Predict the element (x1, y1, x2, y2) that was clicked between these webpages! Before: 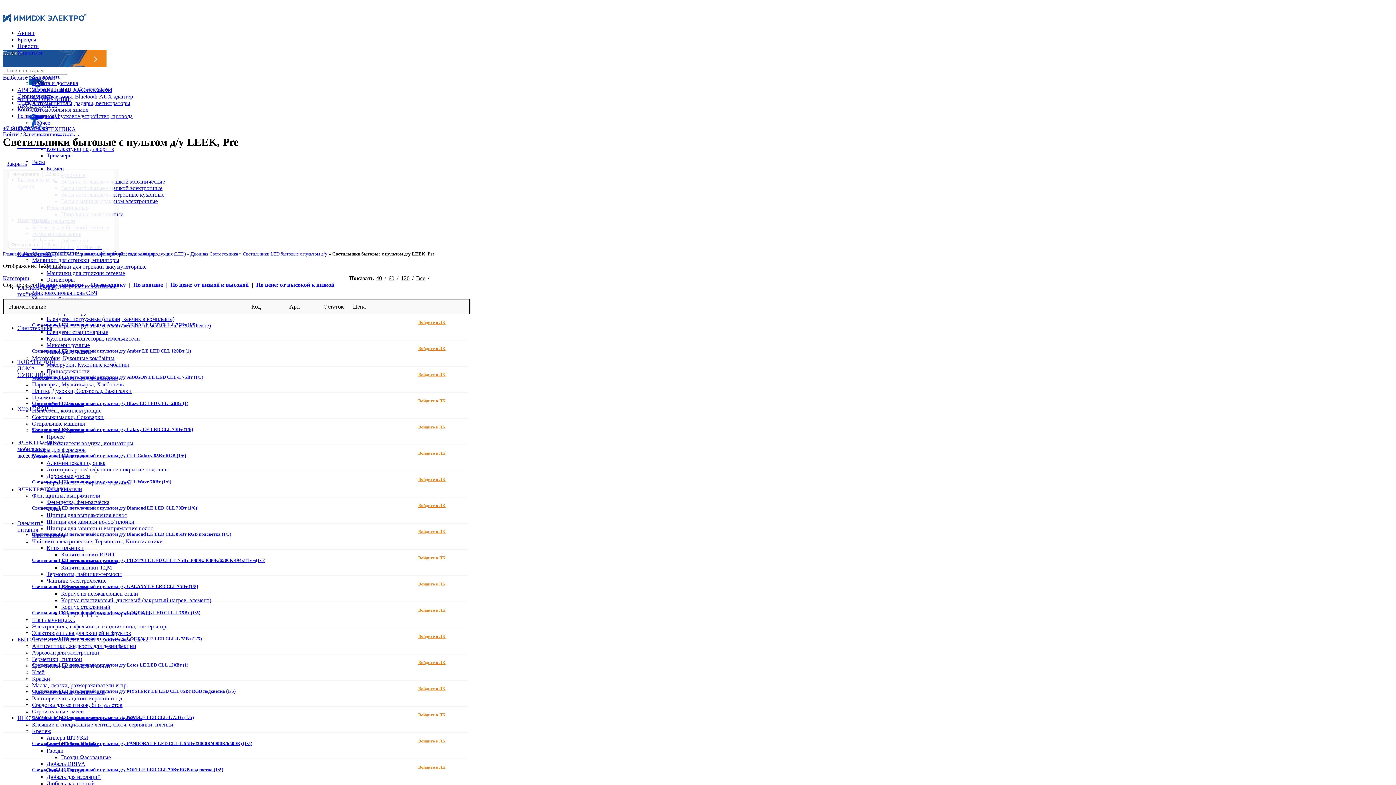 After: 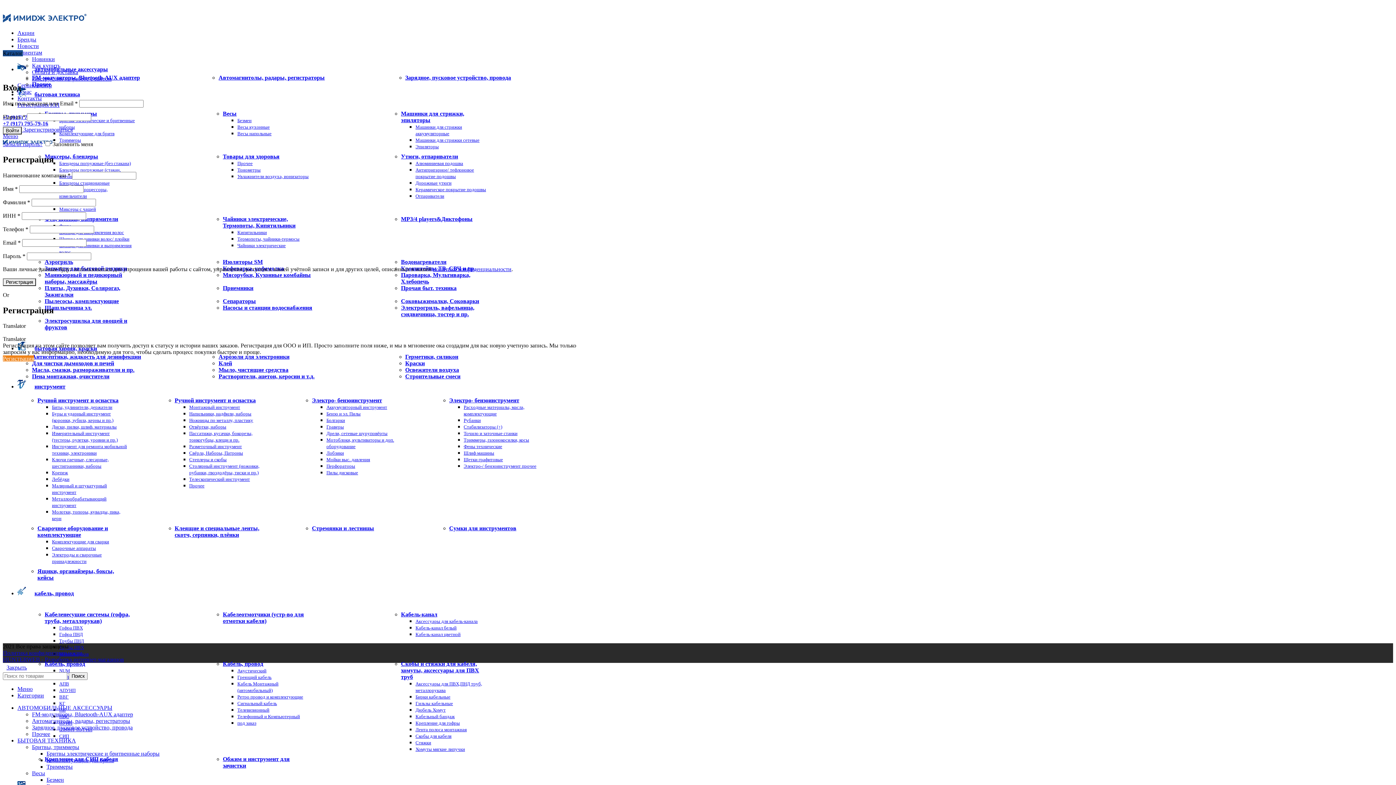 Action: label: Войдите в ЛК bbox: (418, 424, 445, 430)